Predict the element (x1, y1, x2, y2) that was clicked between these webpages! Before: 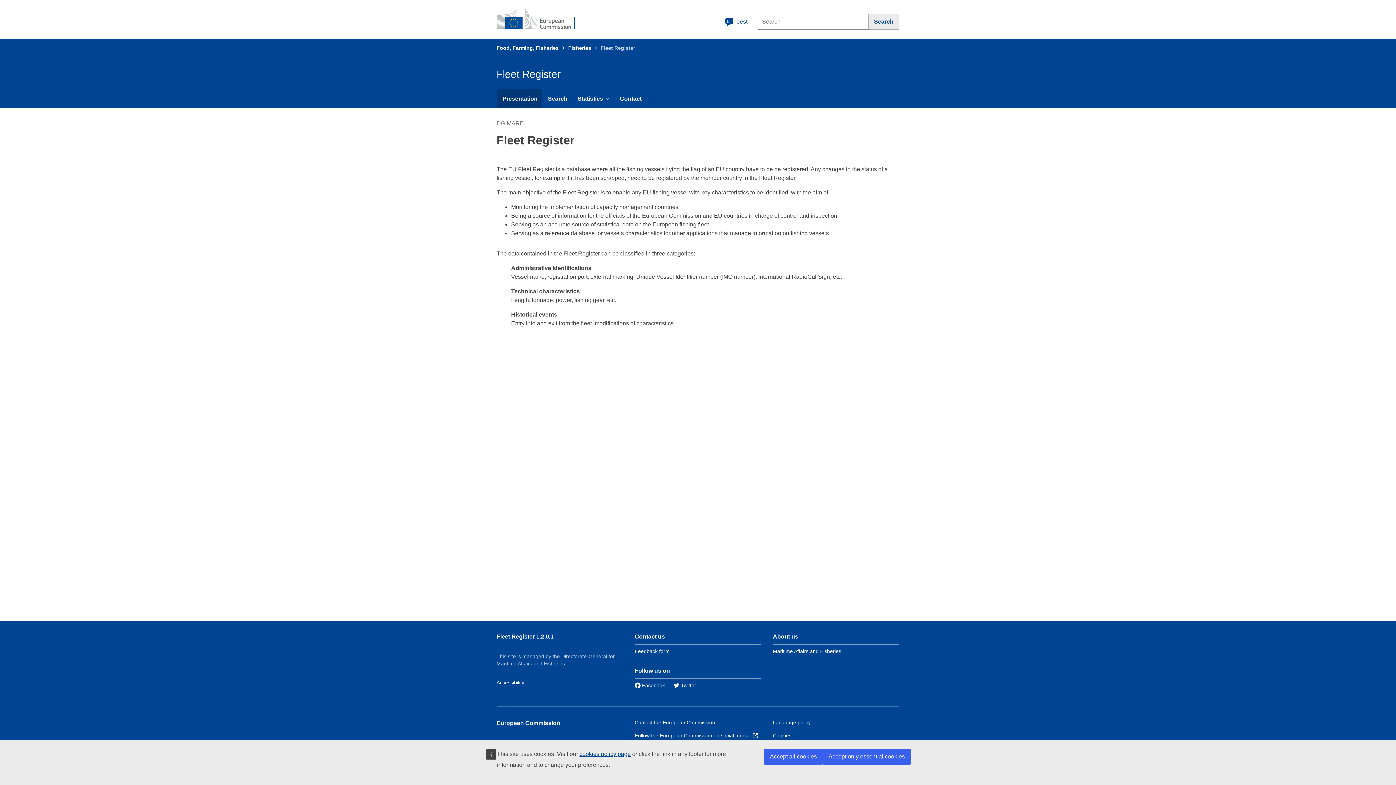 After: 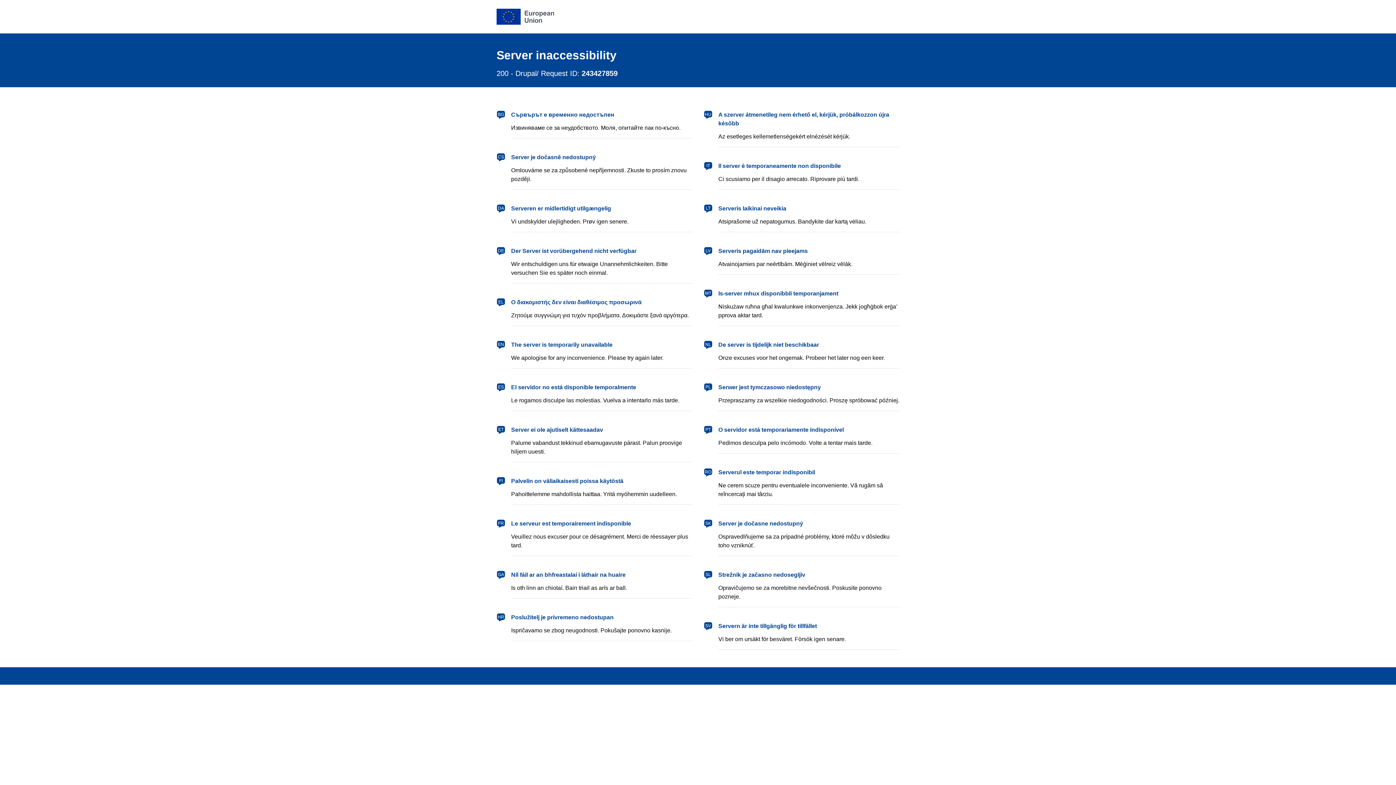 Action: label: Maritime Affairs and Fisheries bbox: (773, 648, 841, 654)